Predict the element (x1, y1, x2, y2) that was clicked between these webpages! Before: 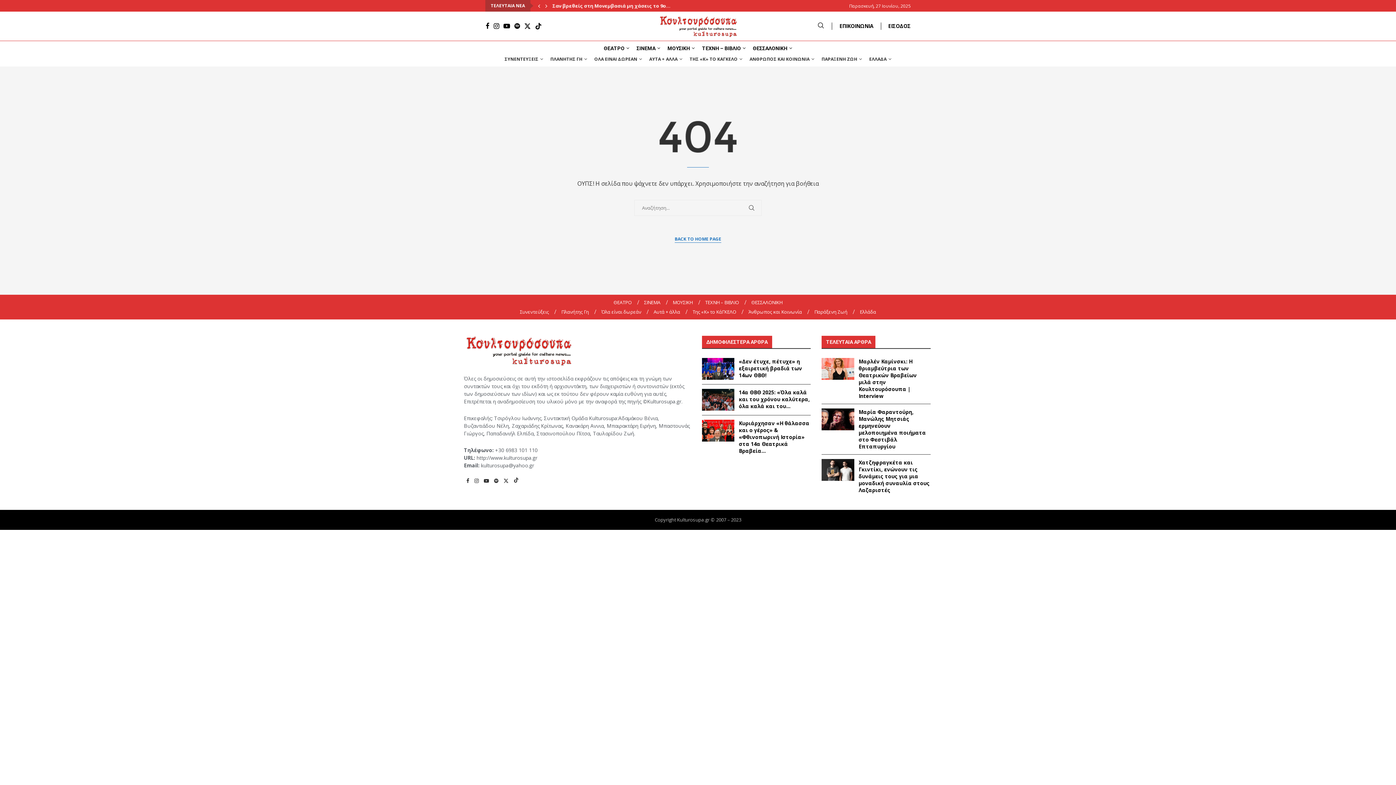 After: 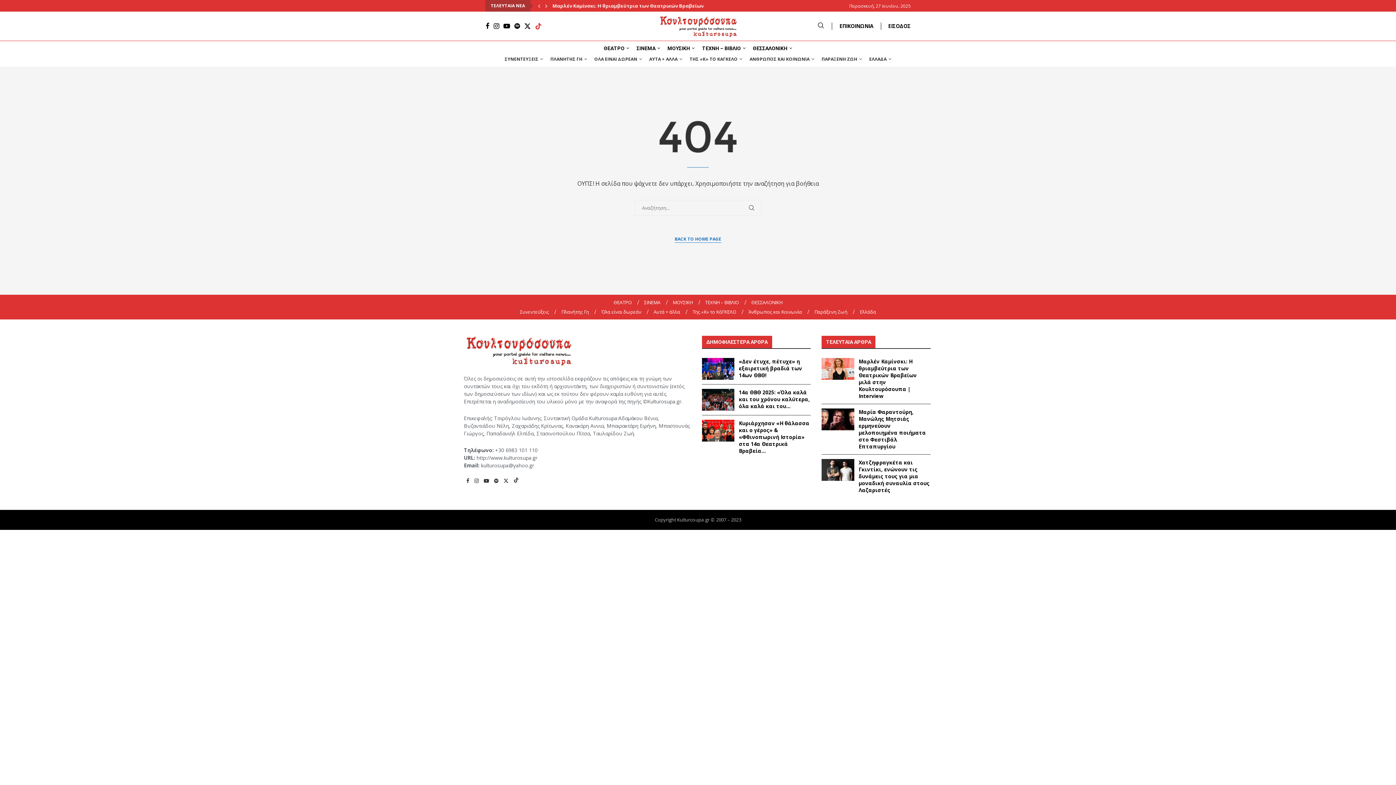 Action: label: Tiktok bbox: (534, 22, 542, 29)